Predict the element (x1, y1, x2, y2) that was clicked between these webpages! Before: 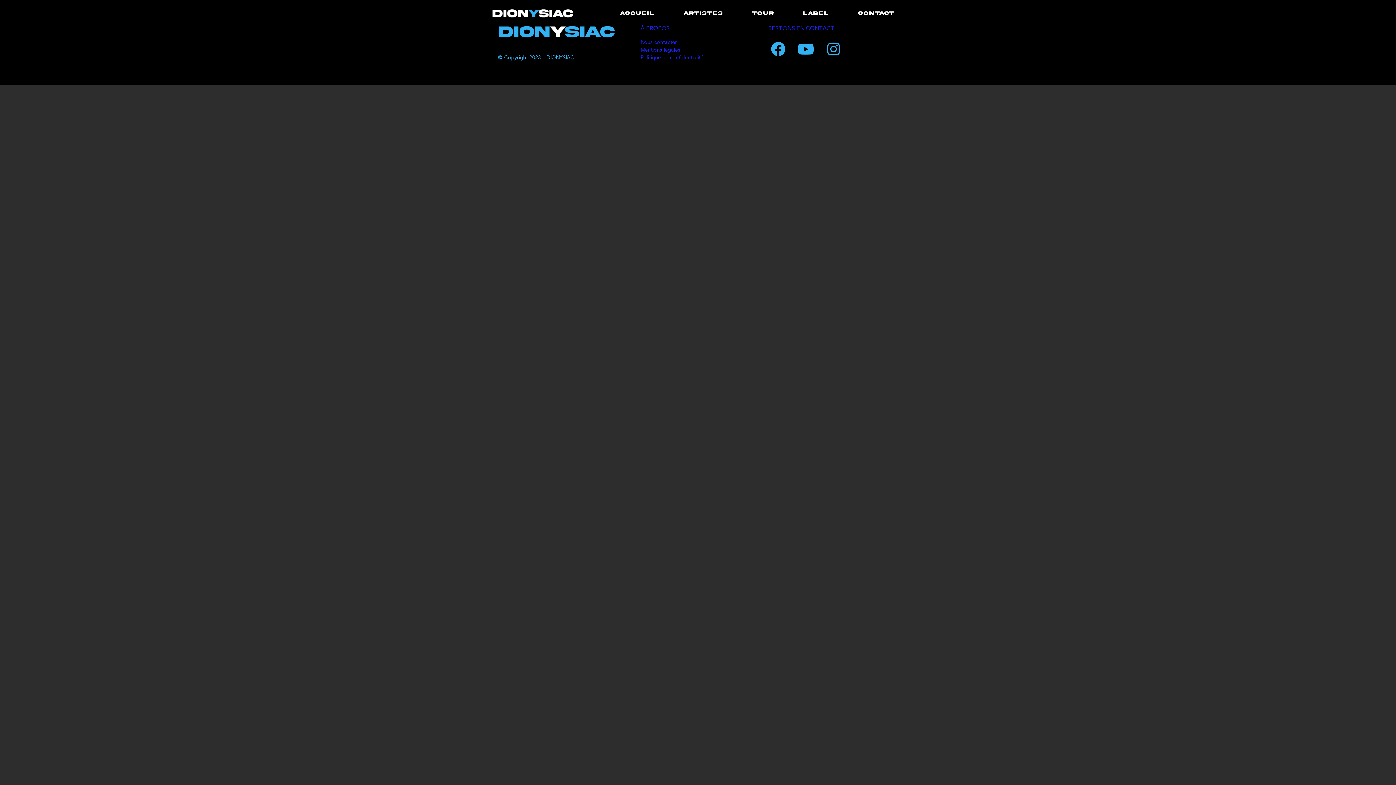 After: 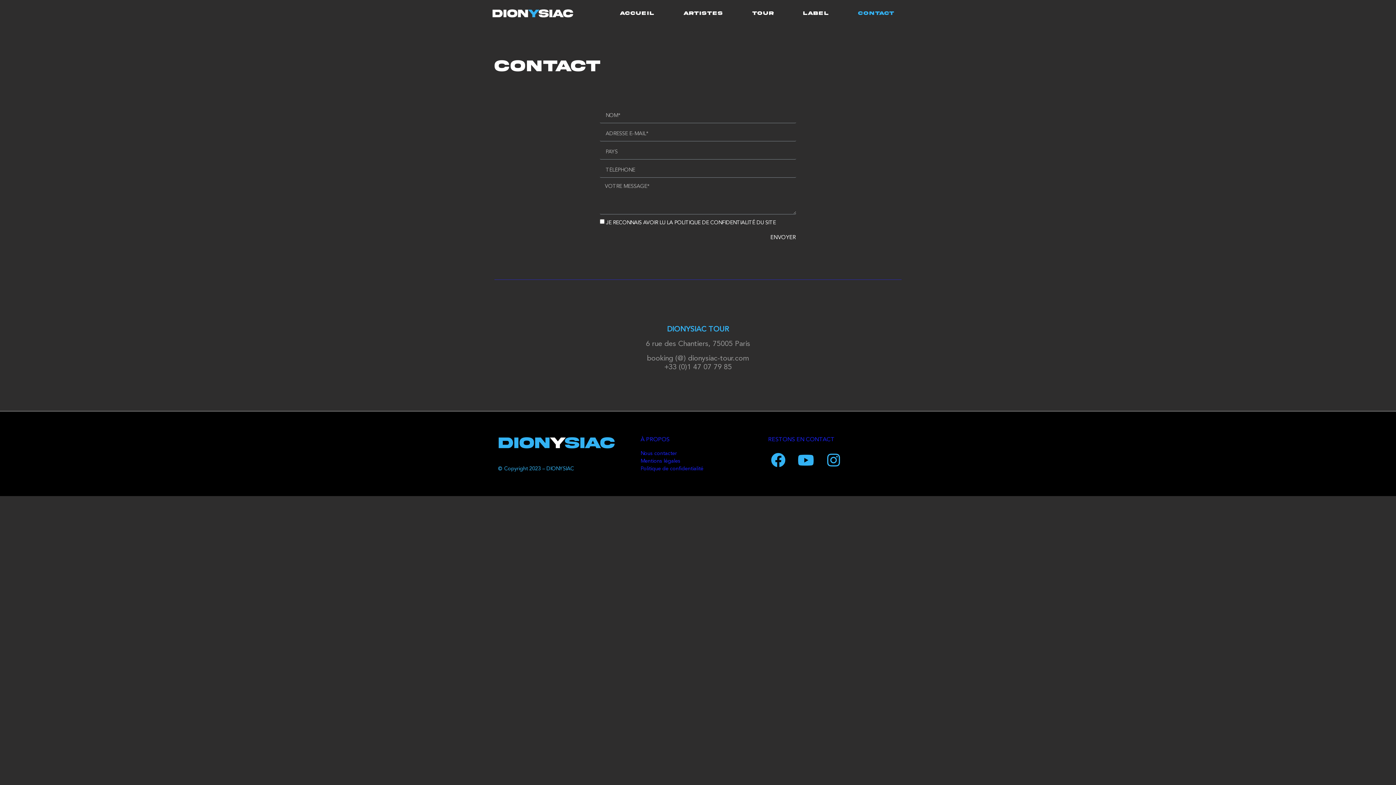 Action: bbox: (640, 40, 677, 45) label: Nous contacter